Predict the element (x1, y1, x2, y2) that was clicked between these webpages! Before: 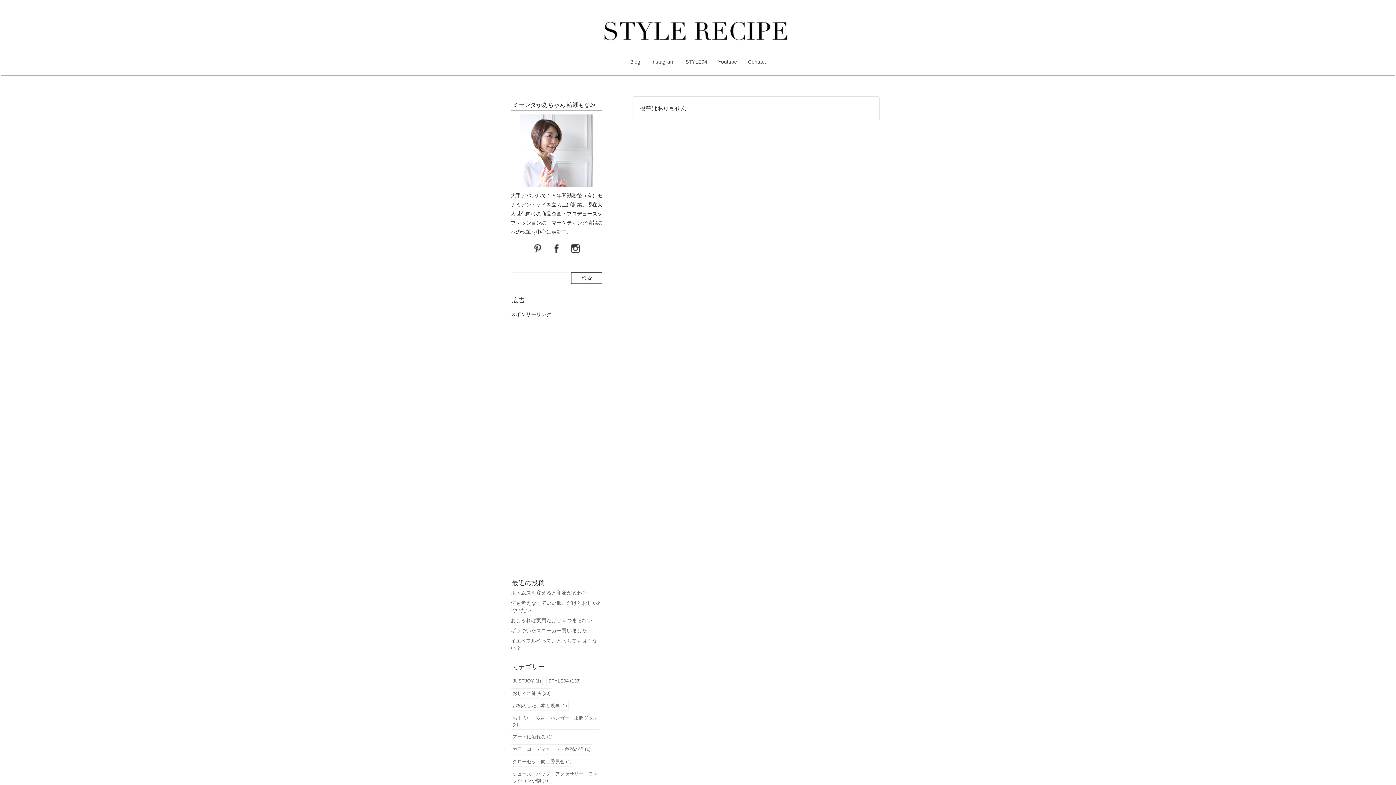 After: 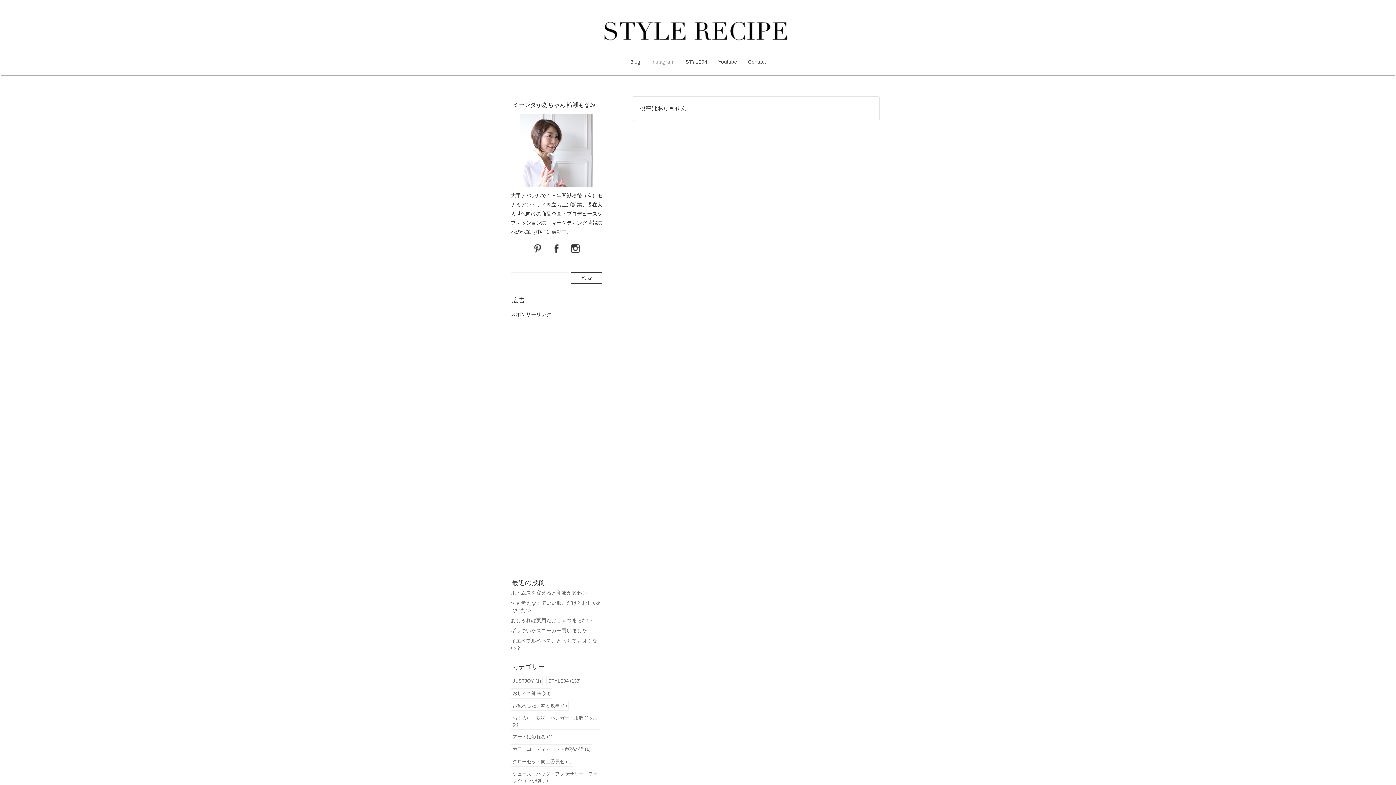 Action: label: Instagram bbox: (646, 54, 680, 69)